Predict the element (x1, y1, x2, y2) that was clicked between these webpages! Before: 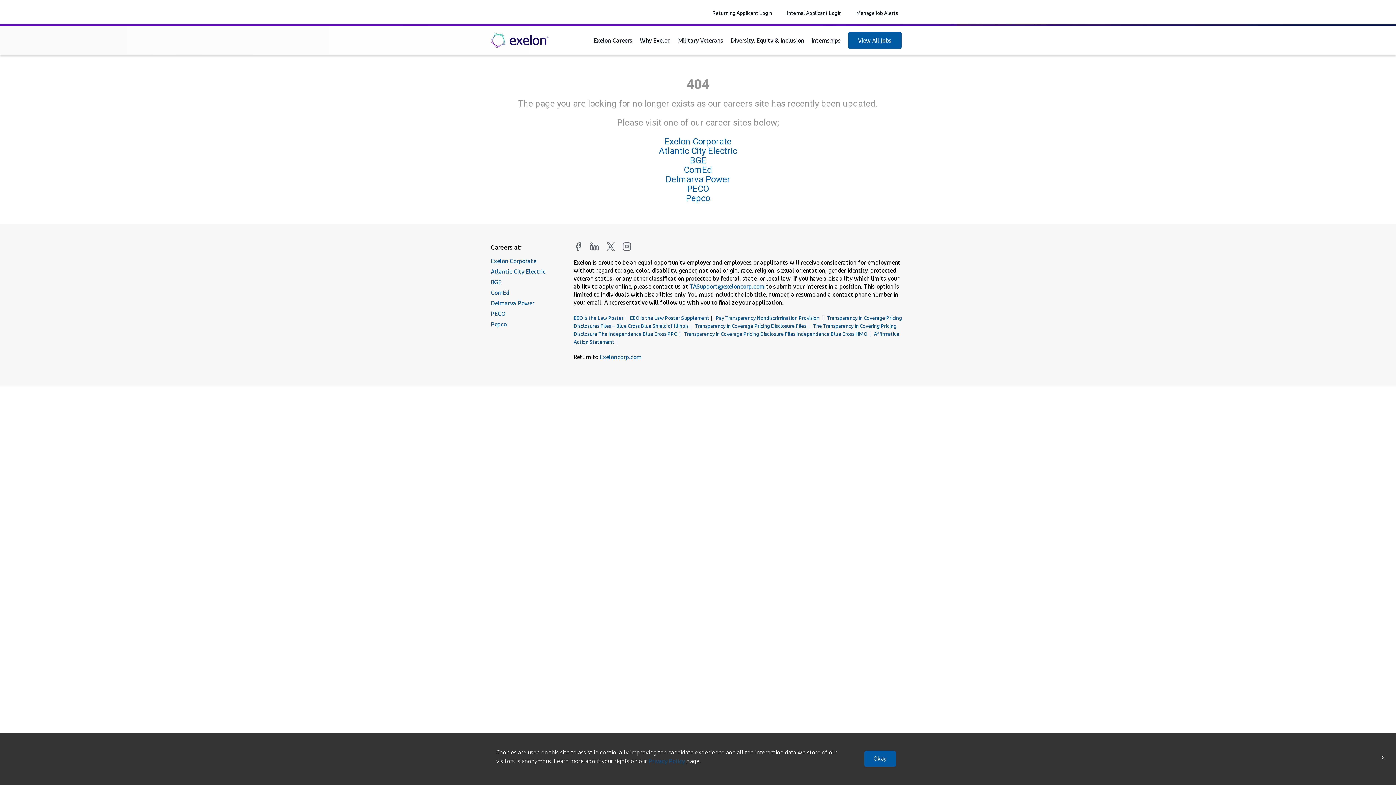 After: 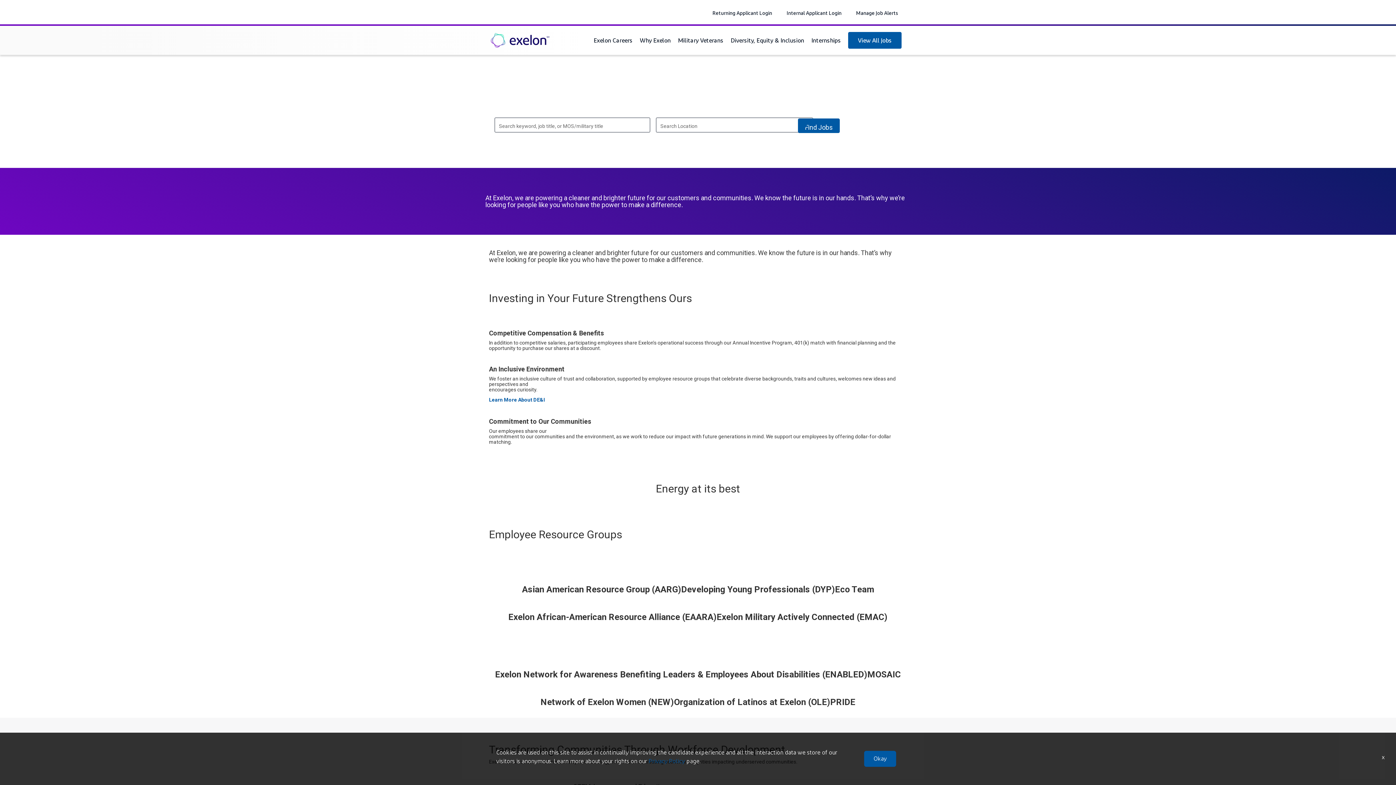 Action: label: Why Exelon bbox: (640, 36, 670, 43)